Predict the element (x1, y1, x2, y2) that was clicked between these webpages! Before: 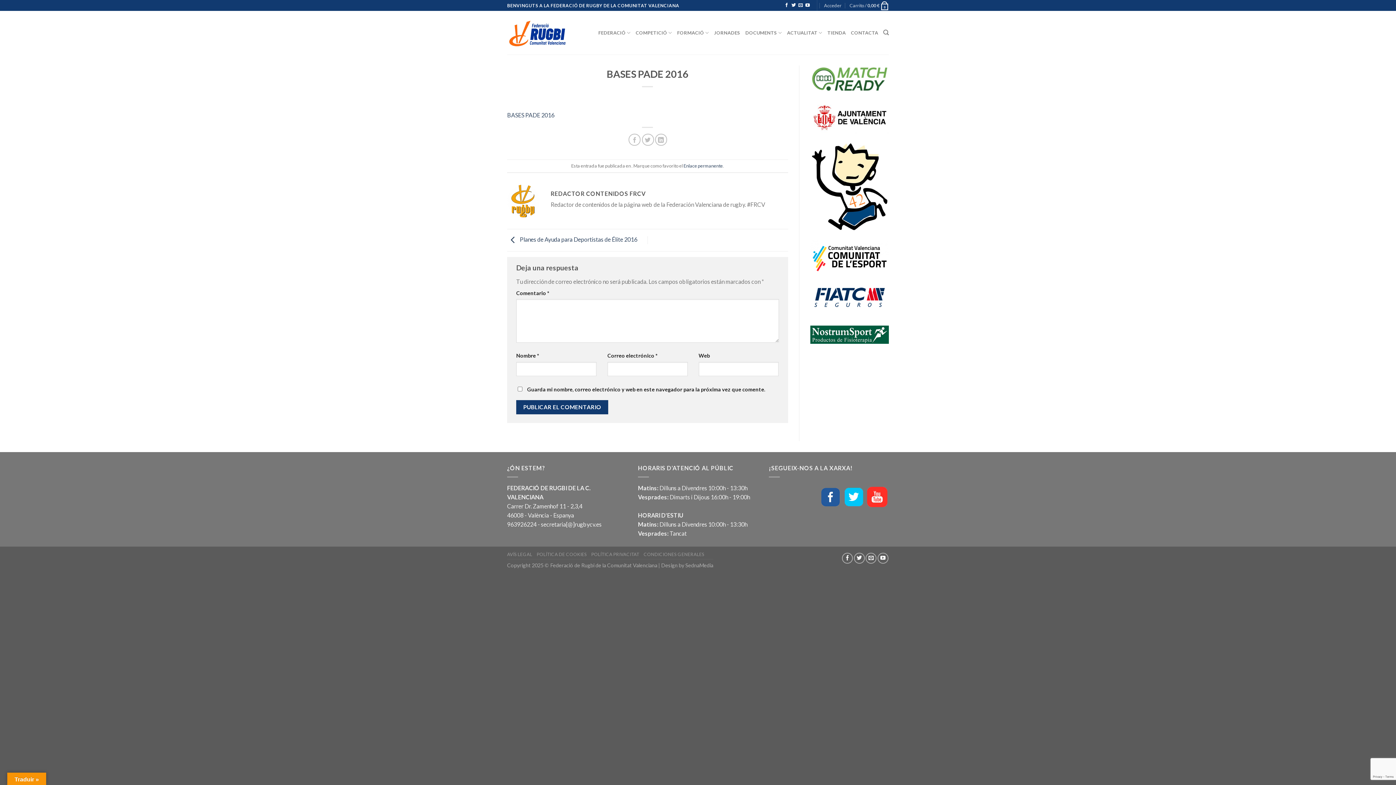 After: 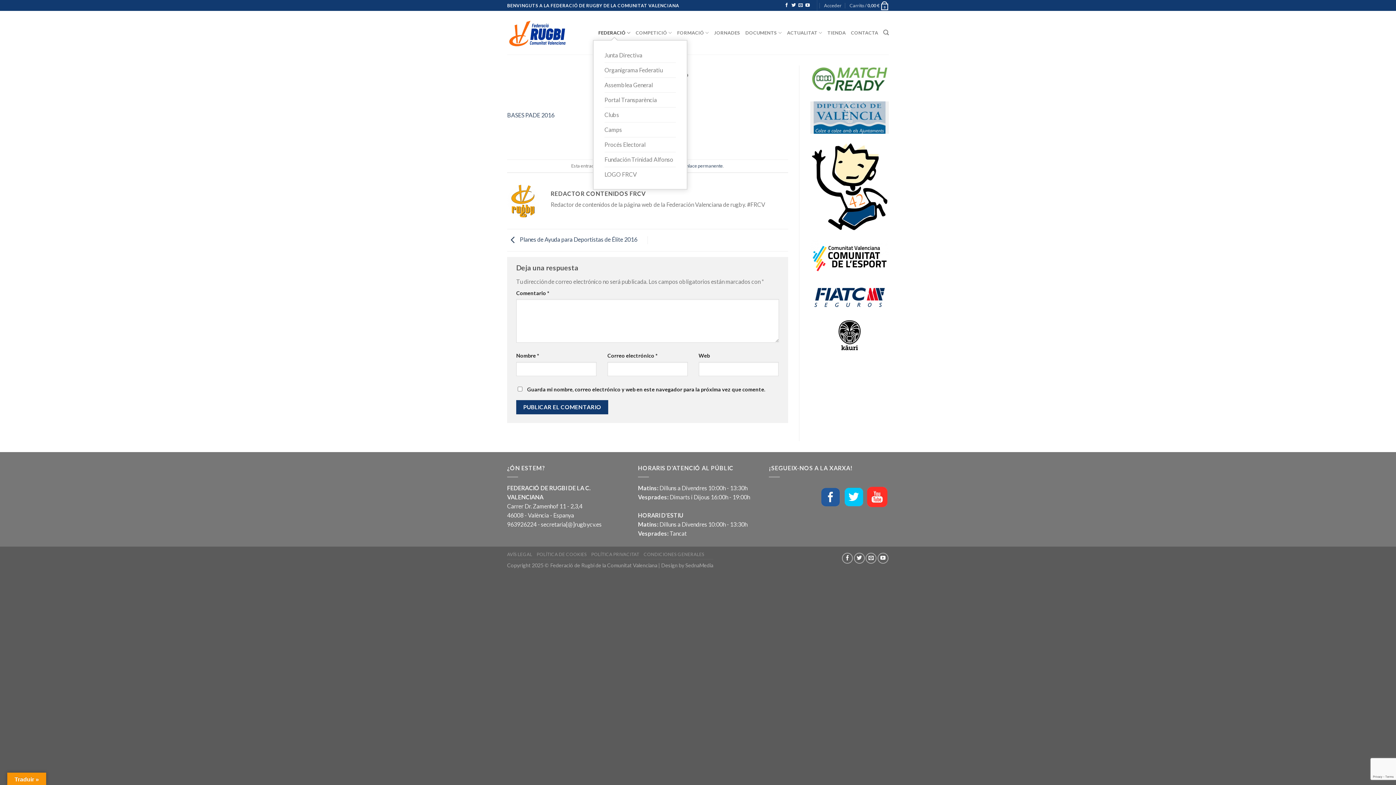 Action: bbox: (598, 25, 630, 40) label: FEDERACIÓ